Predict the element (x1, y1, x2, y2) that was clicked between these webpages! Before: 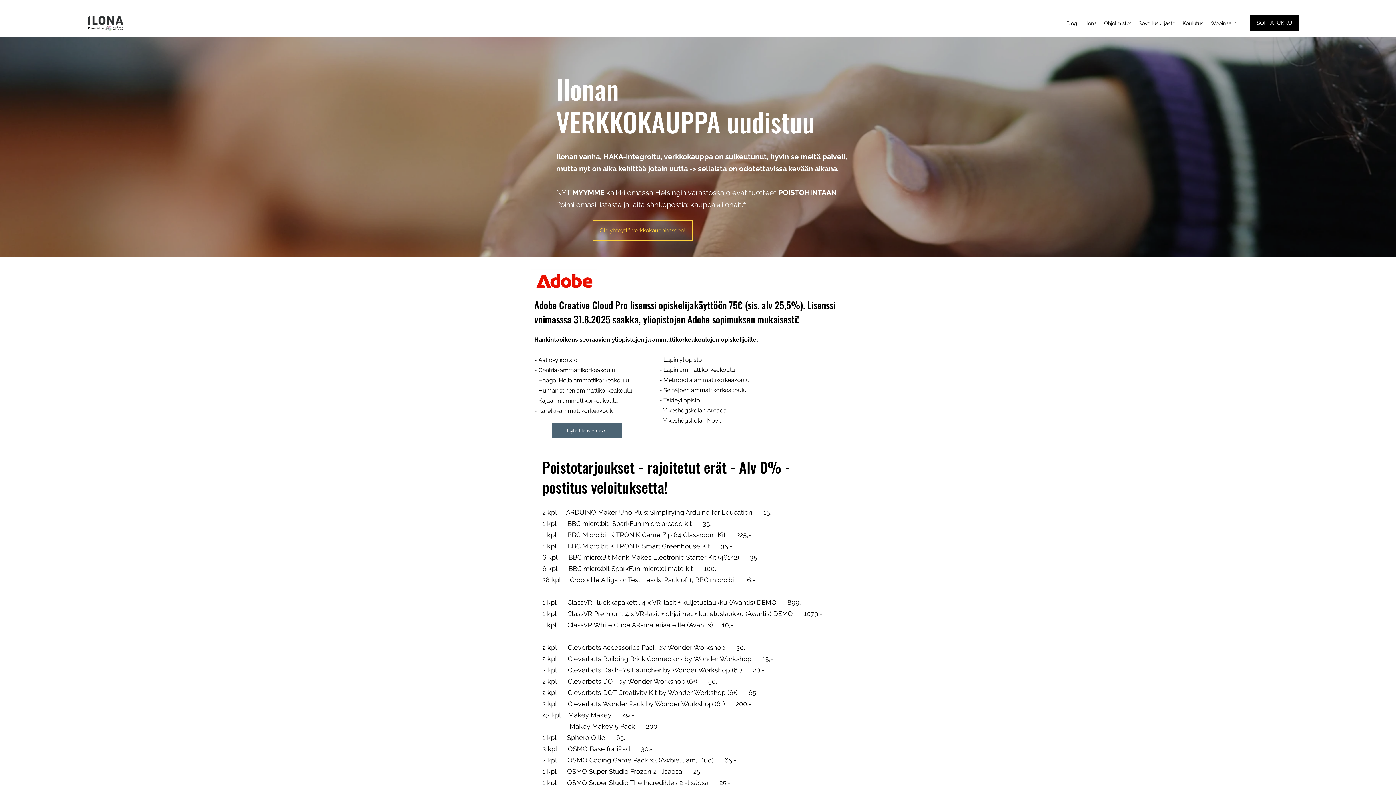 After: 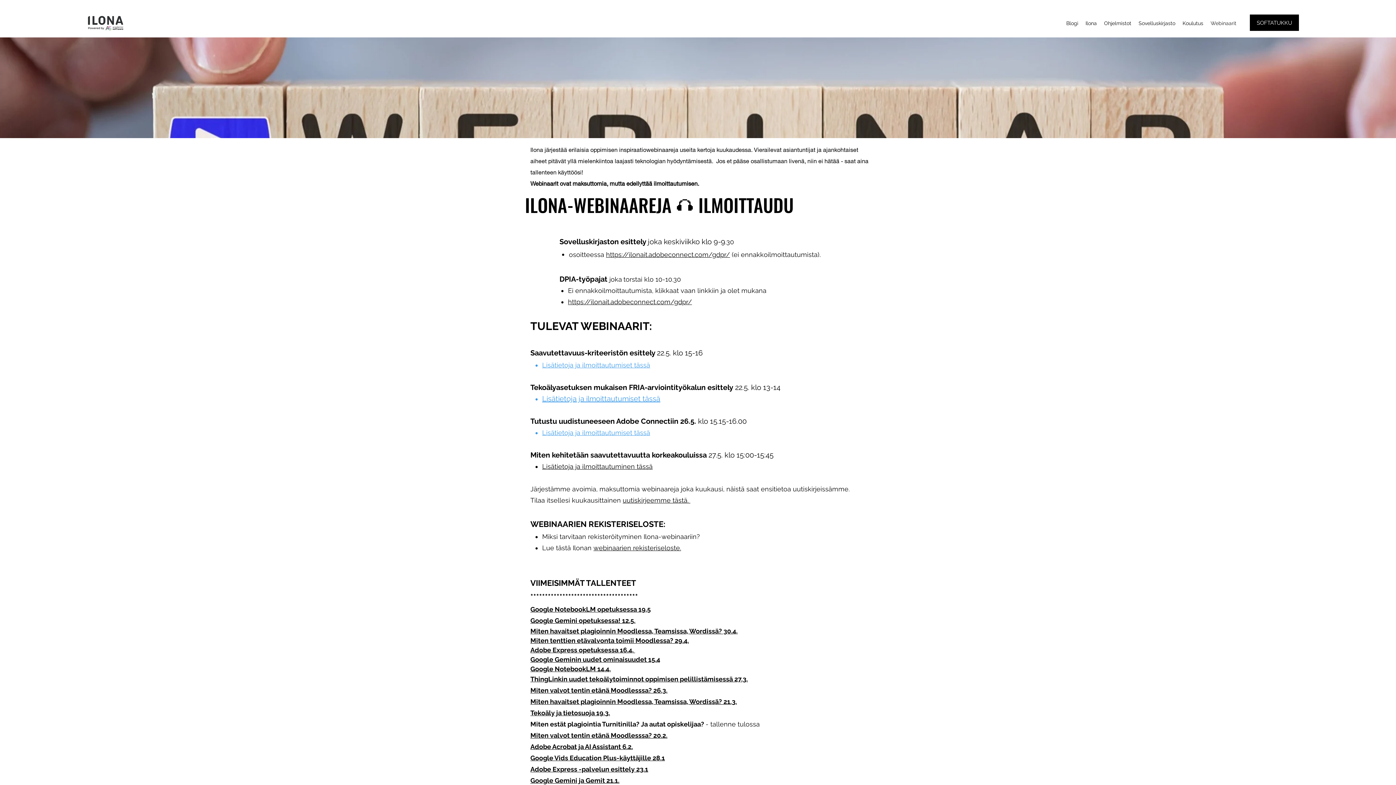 Action: label: Webinaarit bbox: (1207, 17, 1240, 28)